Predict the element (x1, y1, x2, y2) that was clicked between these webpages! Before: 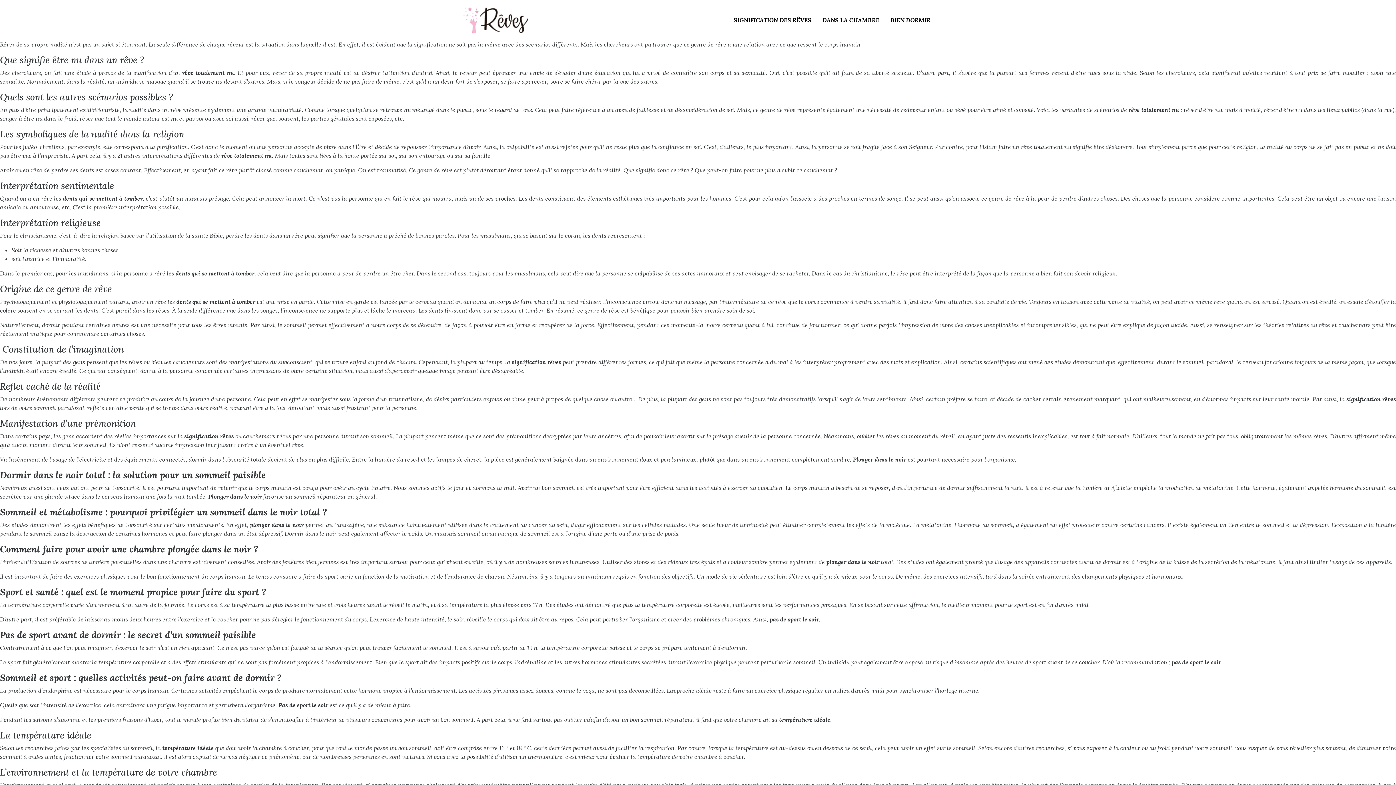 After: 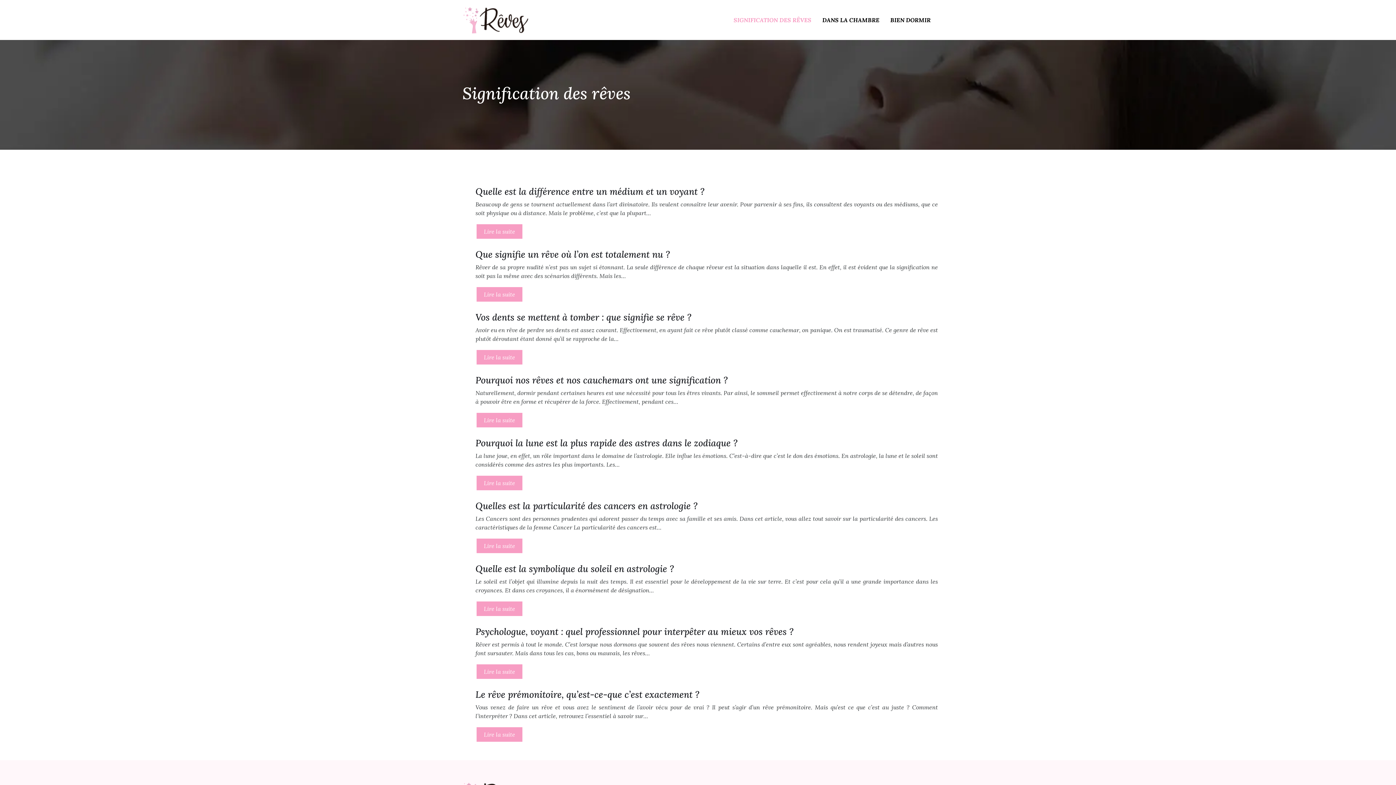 Action: bbox: (730, 10, 815, 30) label: SIGNIFICATION DES RÊVES